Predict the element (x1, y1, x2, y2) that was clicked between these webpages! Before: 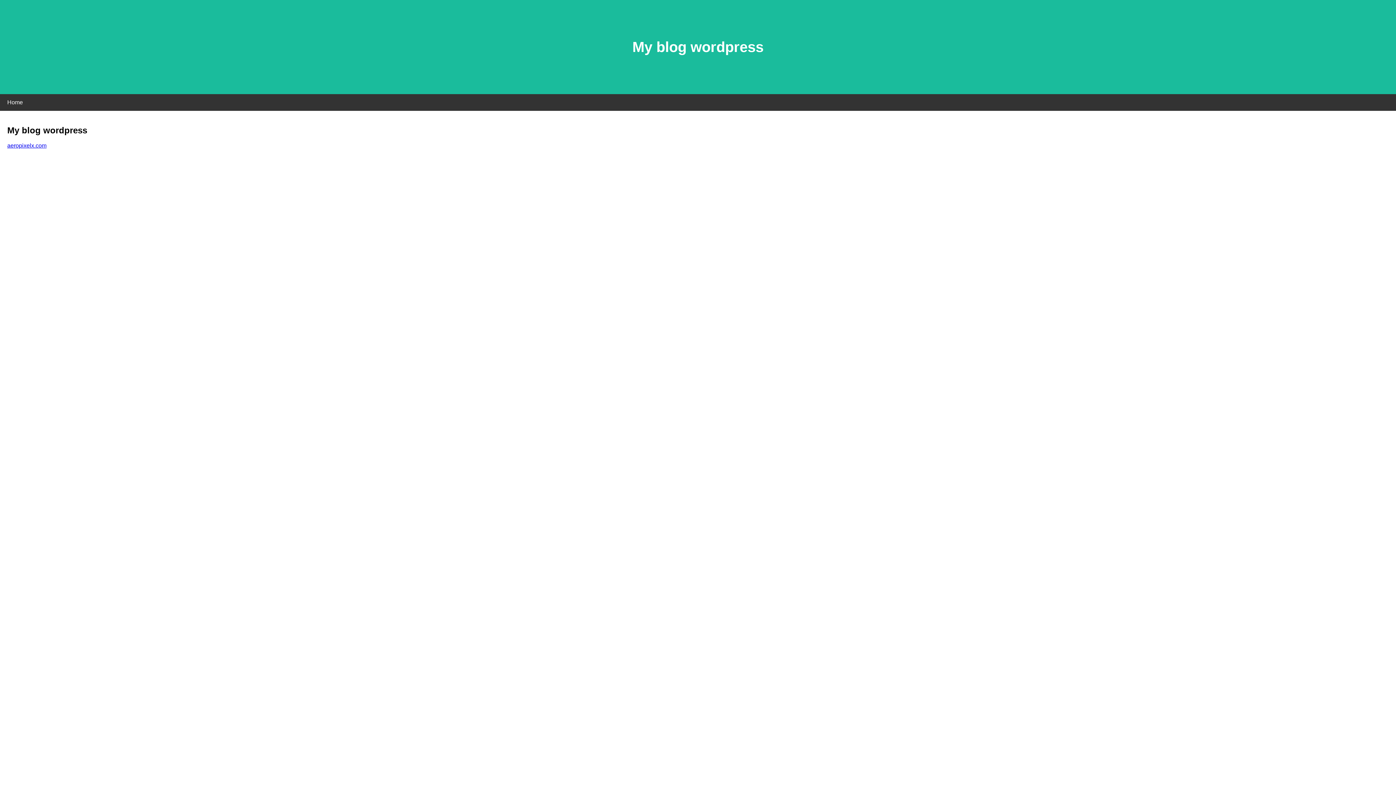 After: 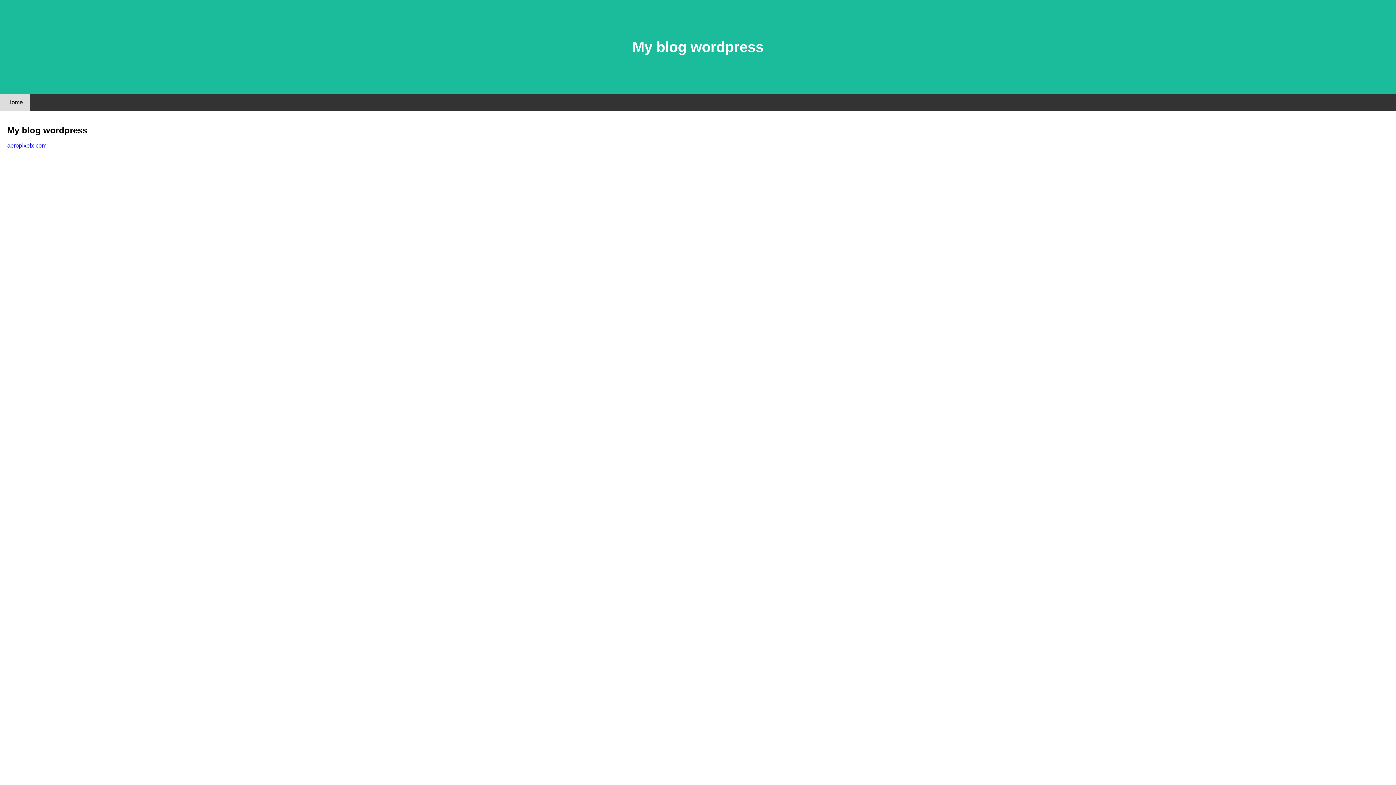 Action: bbox: (0, 94, 30, 110) label: Home